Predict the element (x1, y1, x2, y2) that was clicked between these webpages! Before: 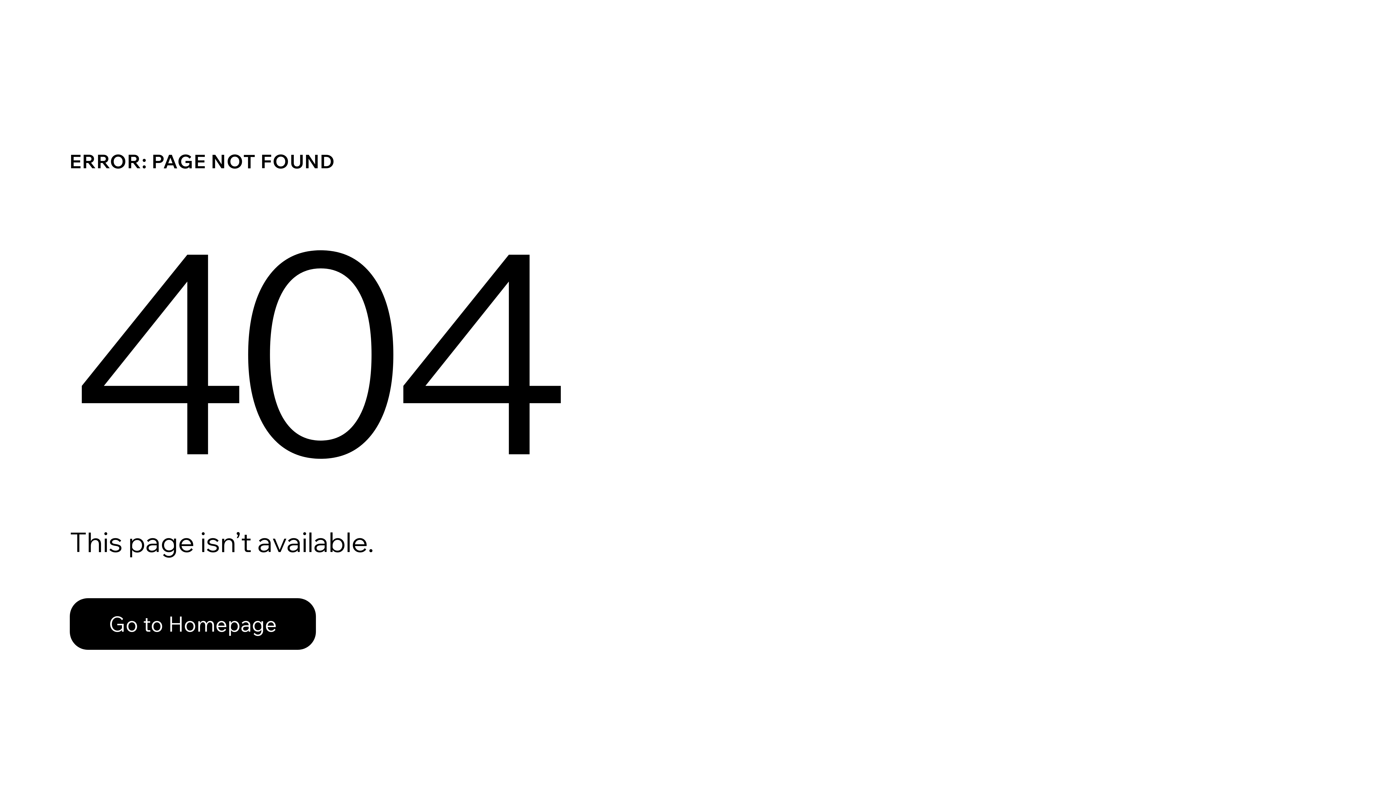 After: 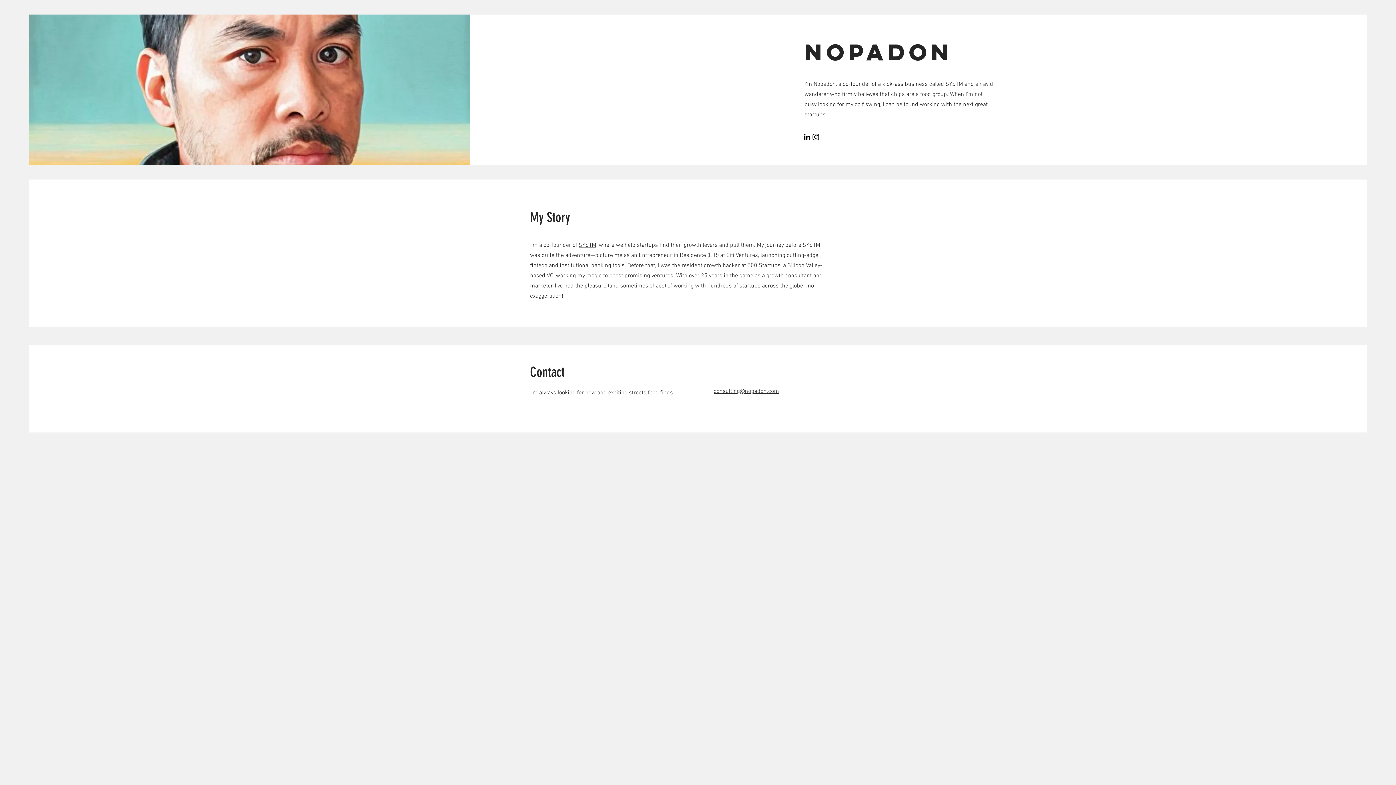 Action: bbox: (69, 582, 768, 659) label: Go to Homepage